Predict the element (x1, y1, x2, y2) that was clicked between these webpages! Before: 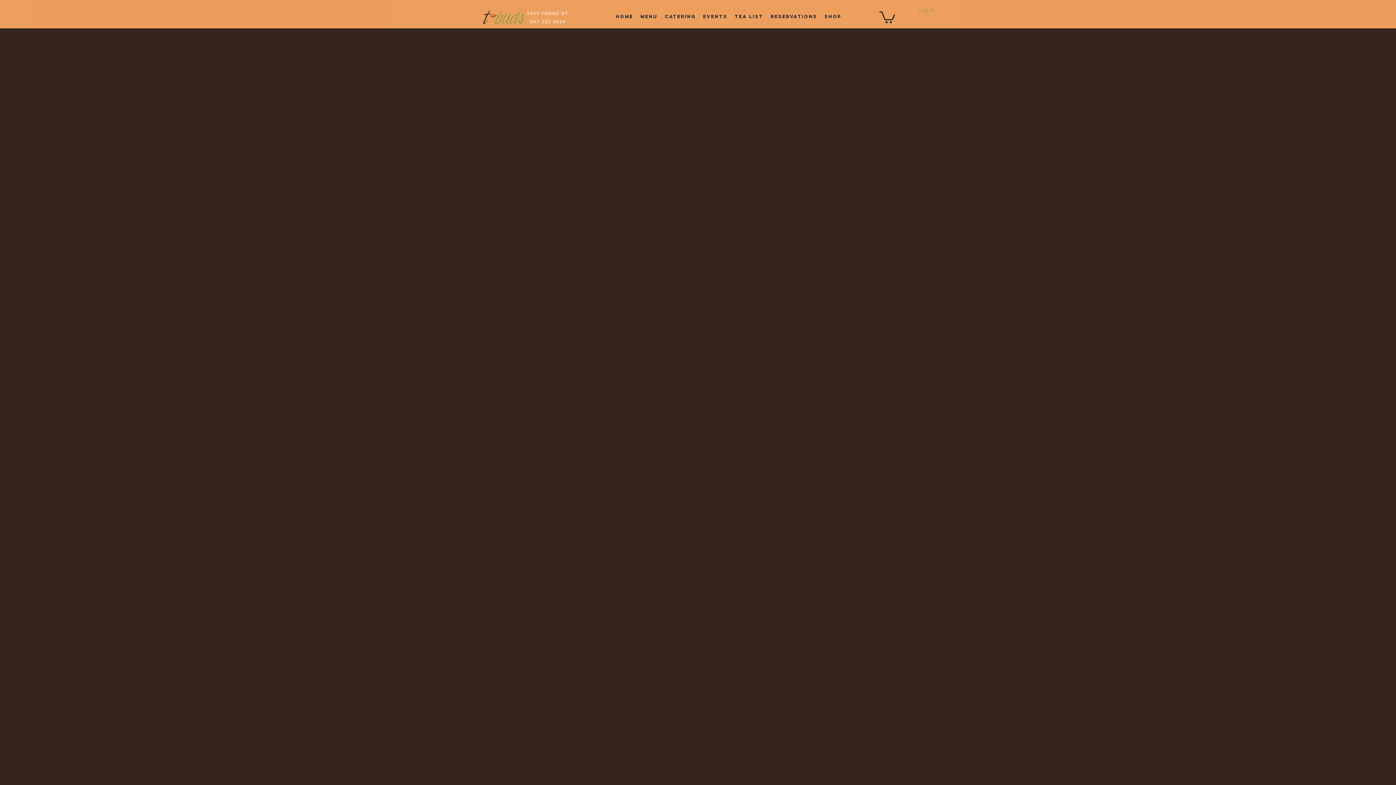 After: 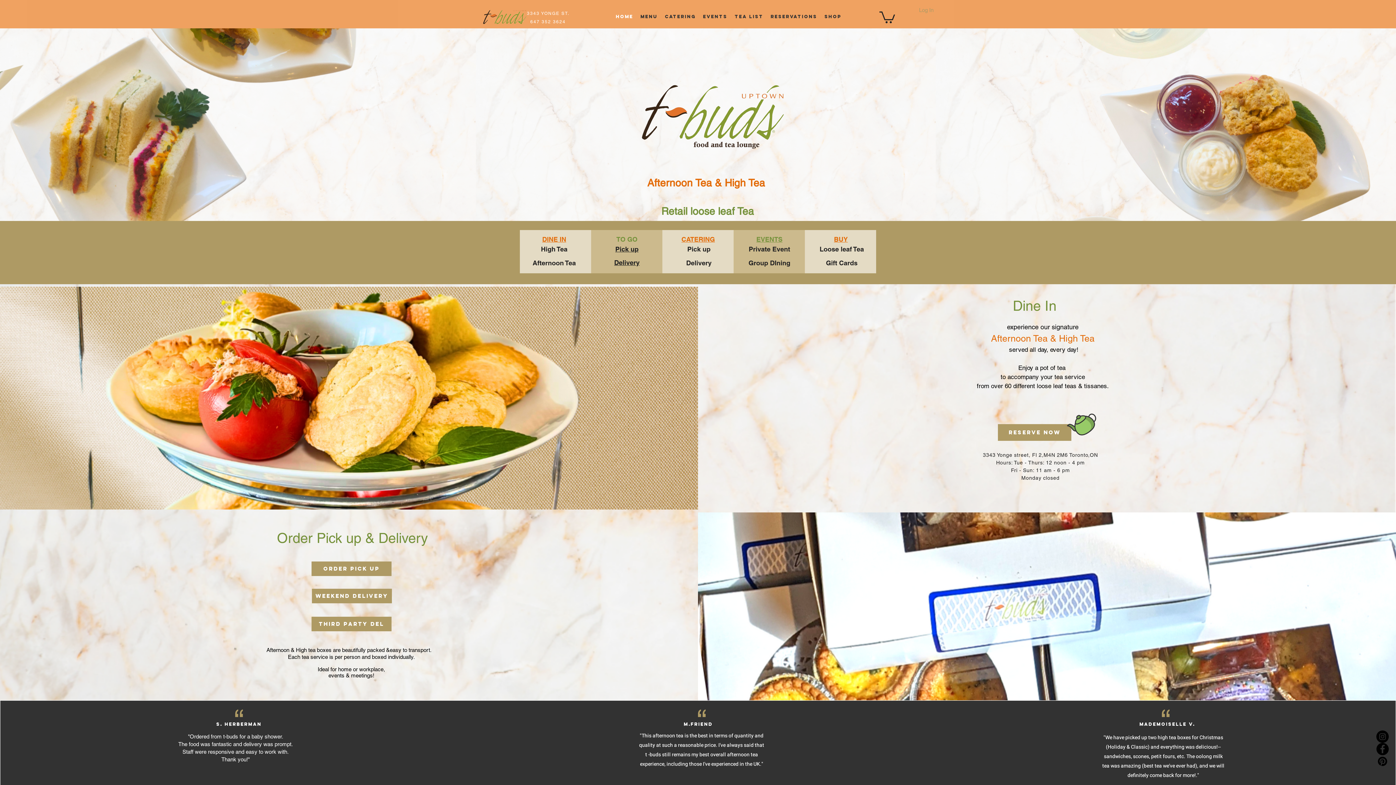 Action: label: 3343 YONGE ST. bbox: (527, 10, 569, 16)